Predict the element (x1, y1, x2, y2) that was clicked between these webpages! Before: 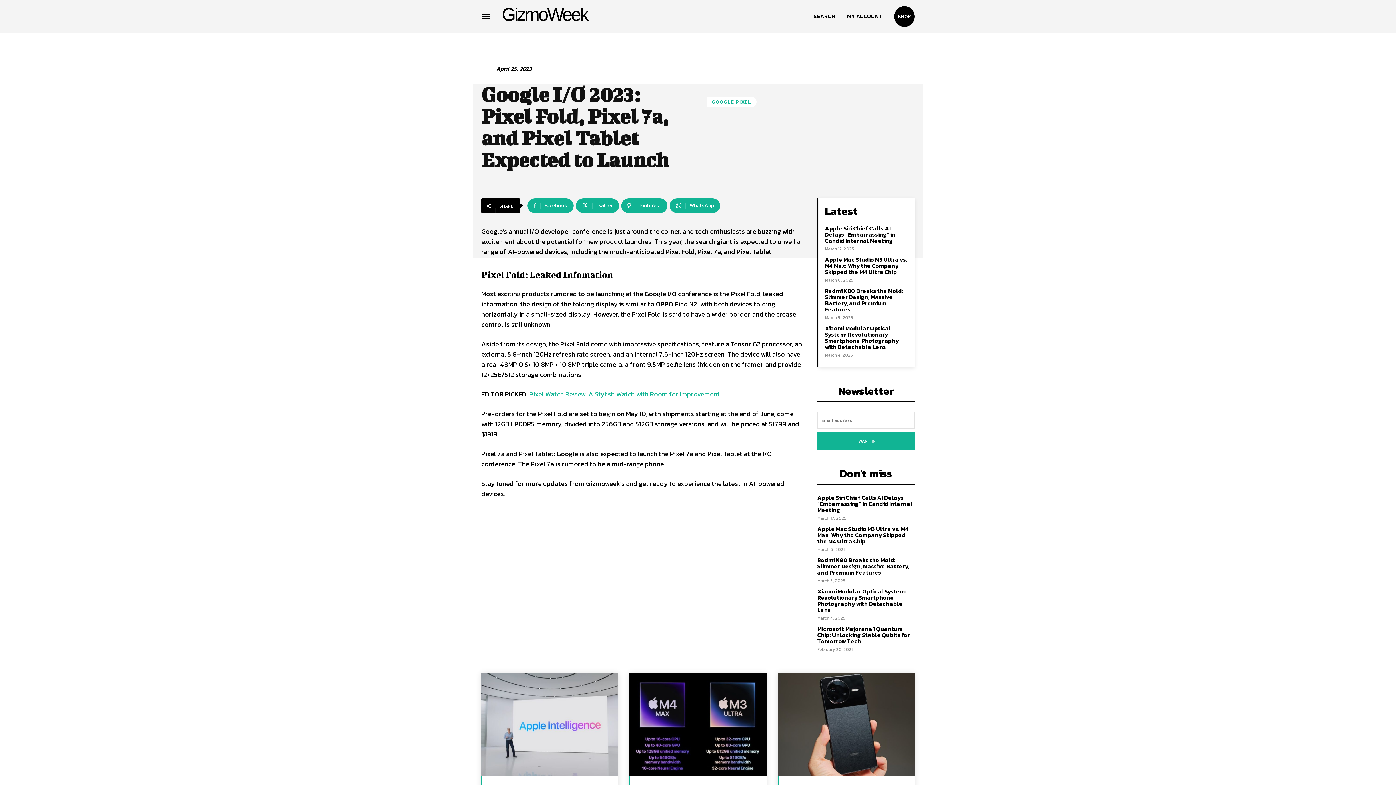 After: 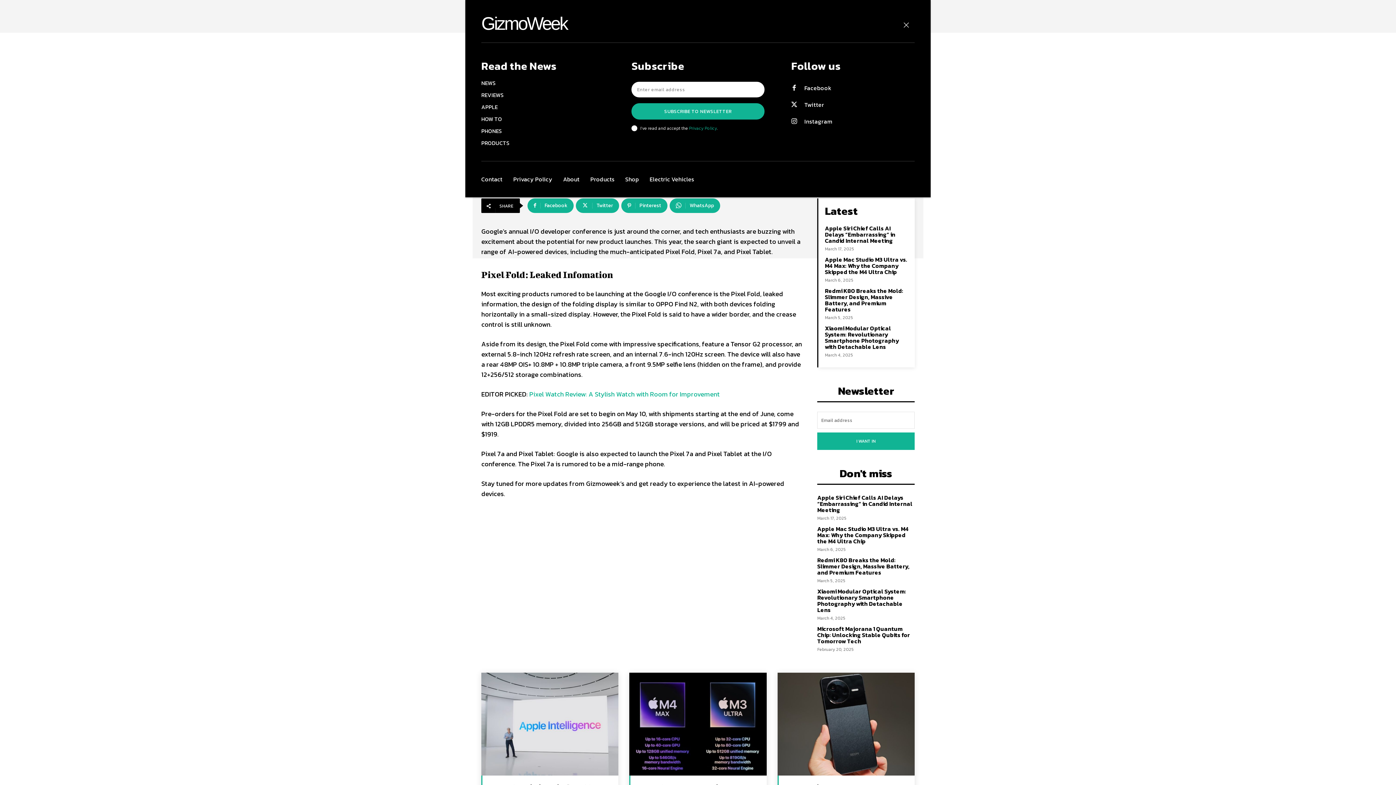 Action: bbox: (481, 11, 490, 21)